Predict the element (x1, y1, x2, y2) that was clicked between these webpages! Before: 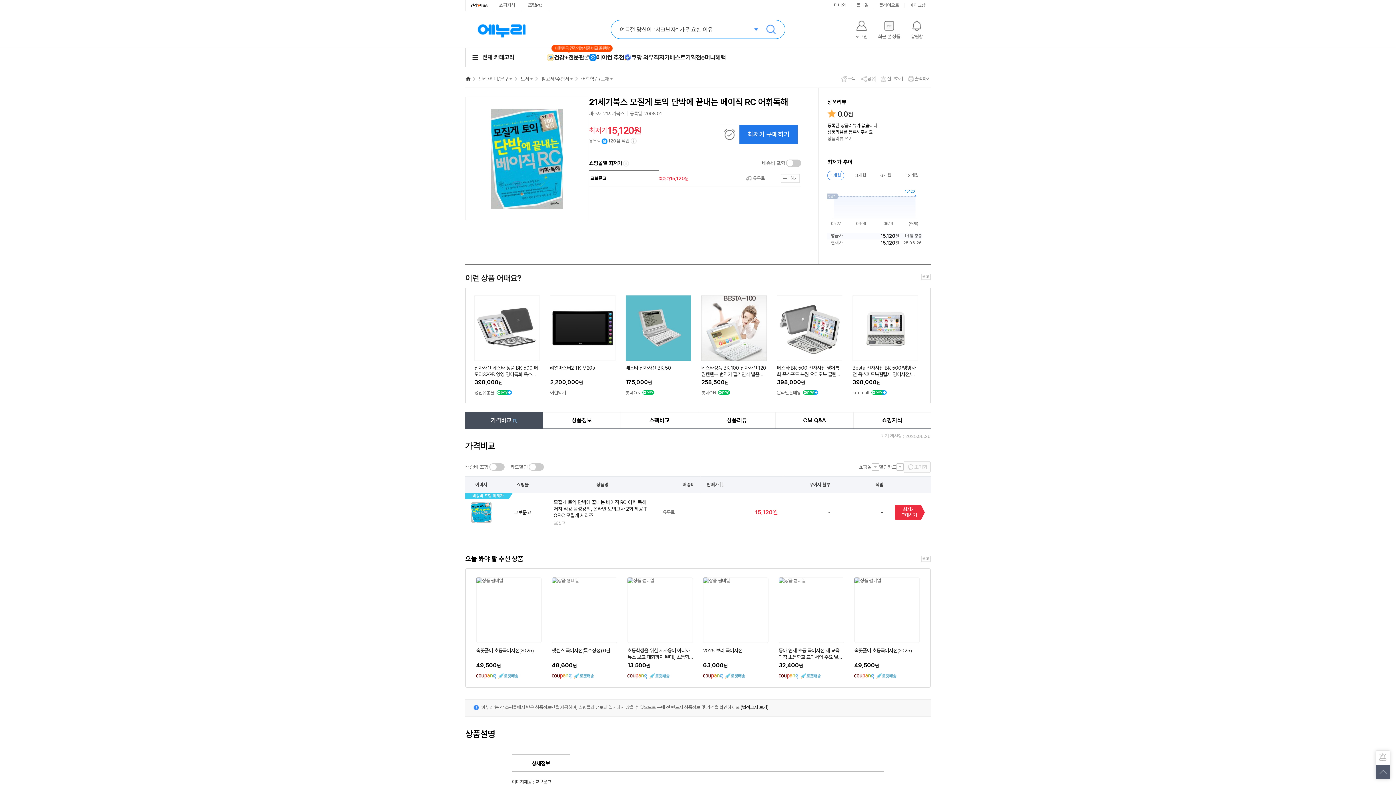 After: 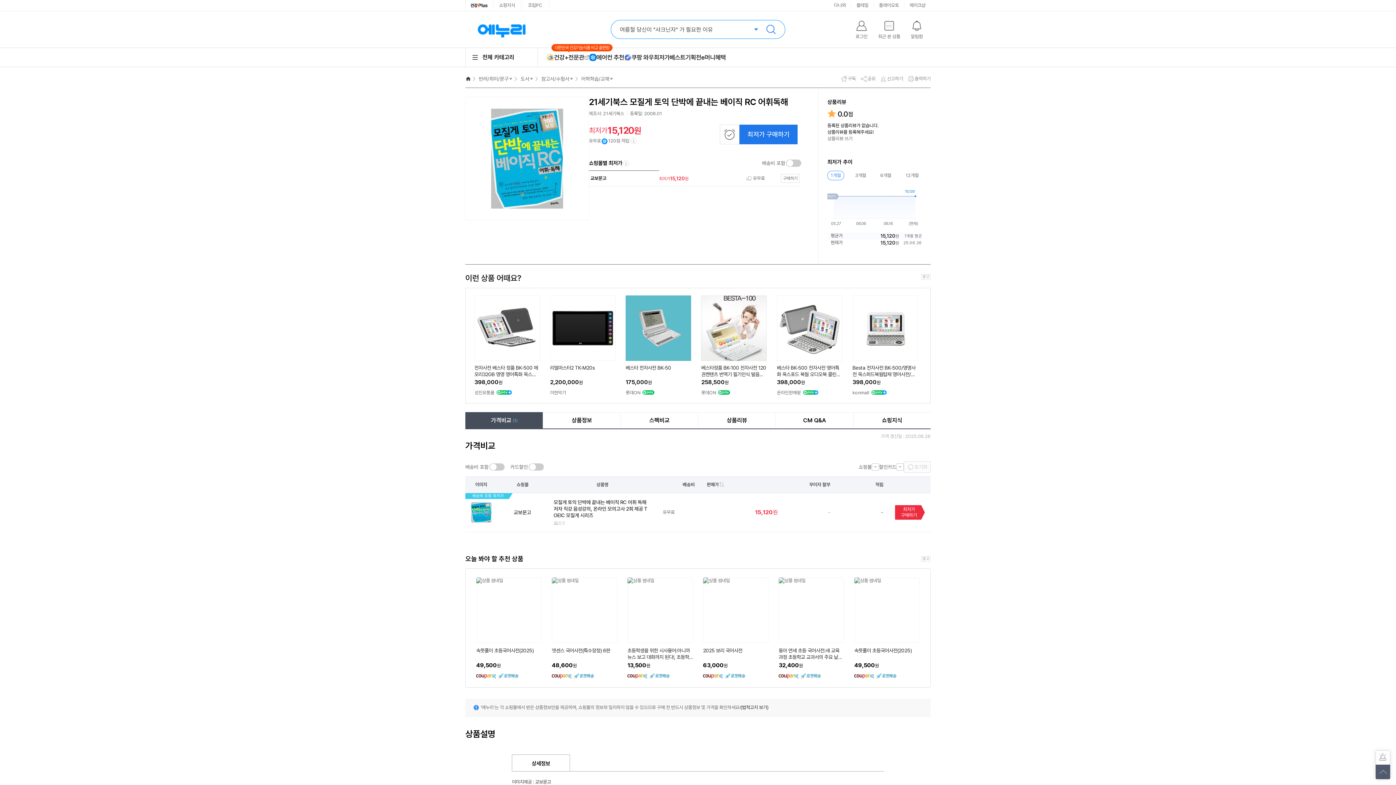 Action: label: 최근 본 상품 bbox: (875, 15, 903, 43)